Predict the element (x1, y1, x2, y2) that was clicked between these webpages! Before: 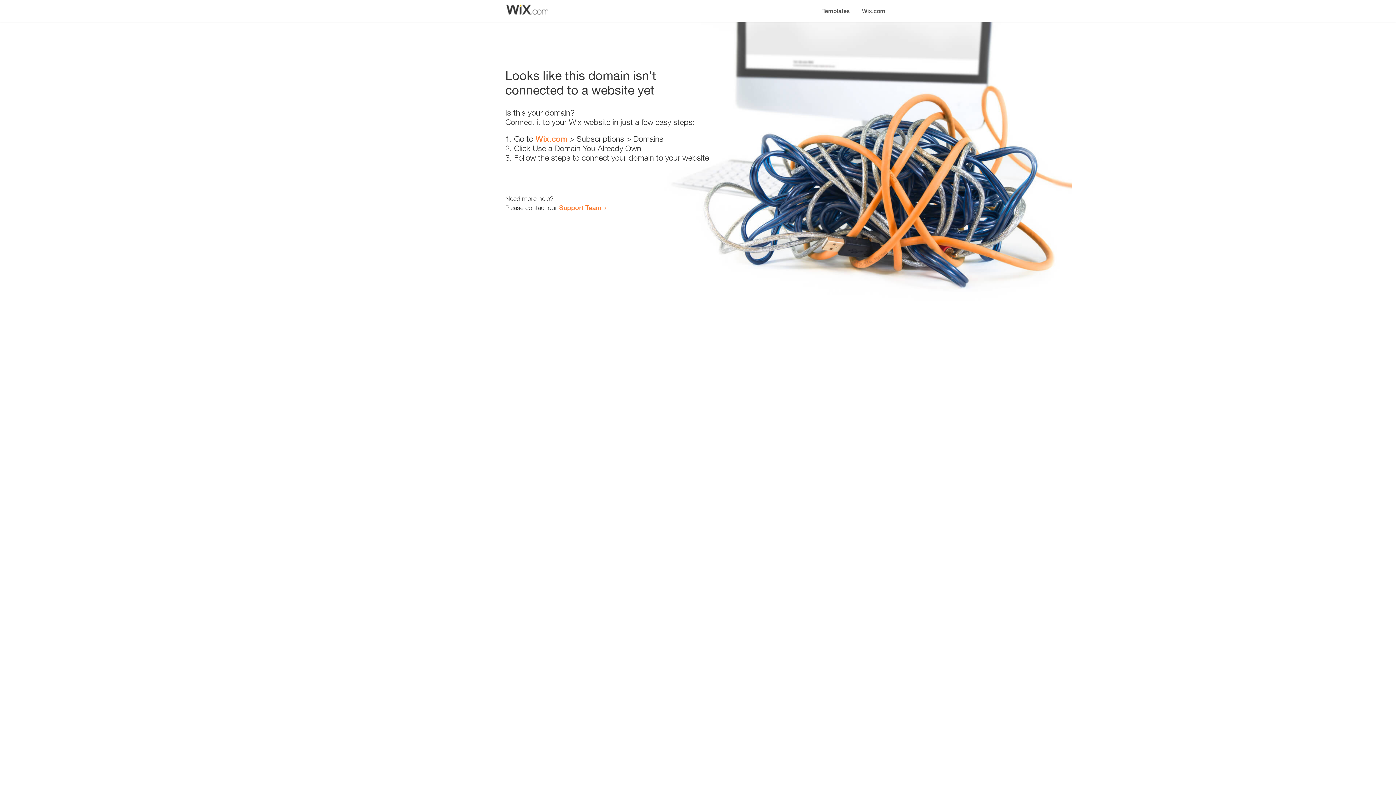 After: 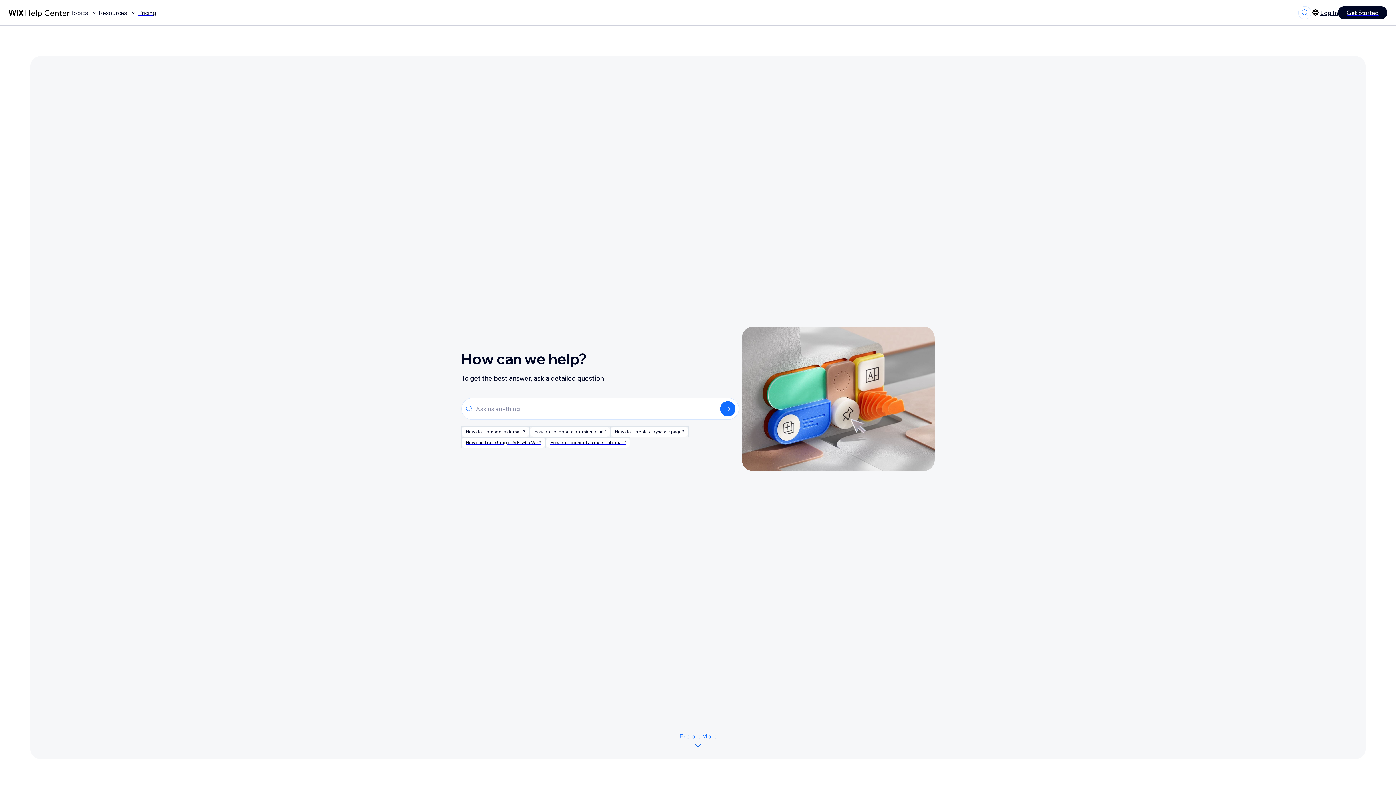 Action: label: Support Team bbox: (559, 203, 601, 211)